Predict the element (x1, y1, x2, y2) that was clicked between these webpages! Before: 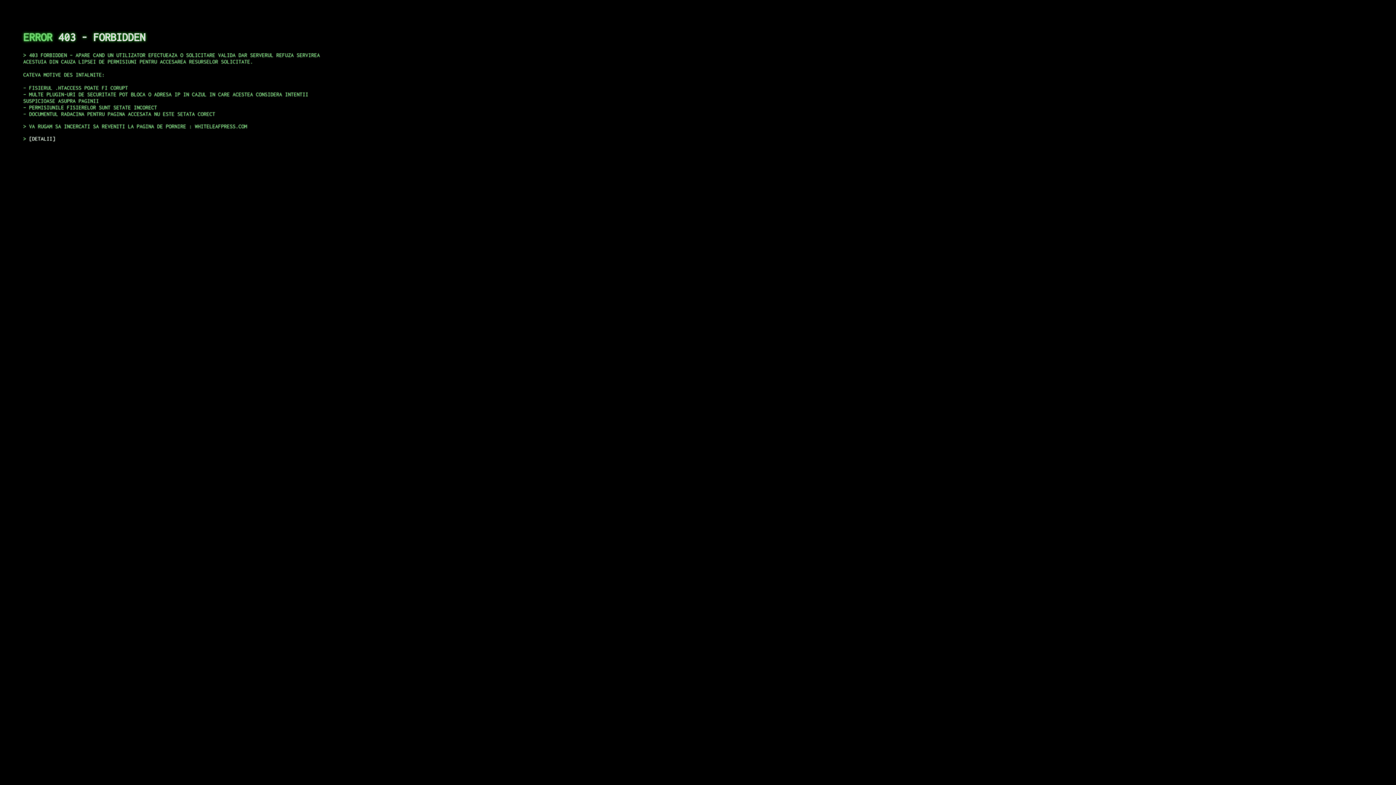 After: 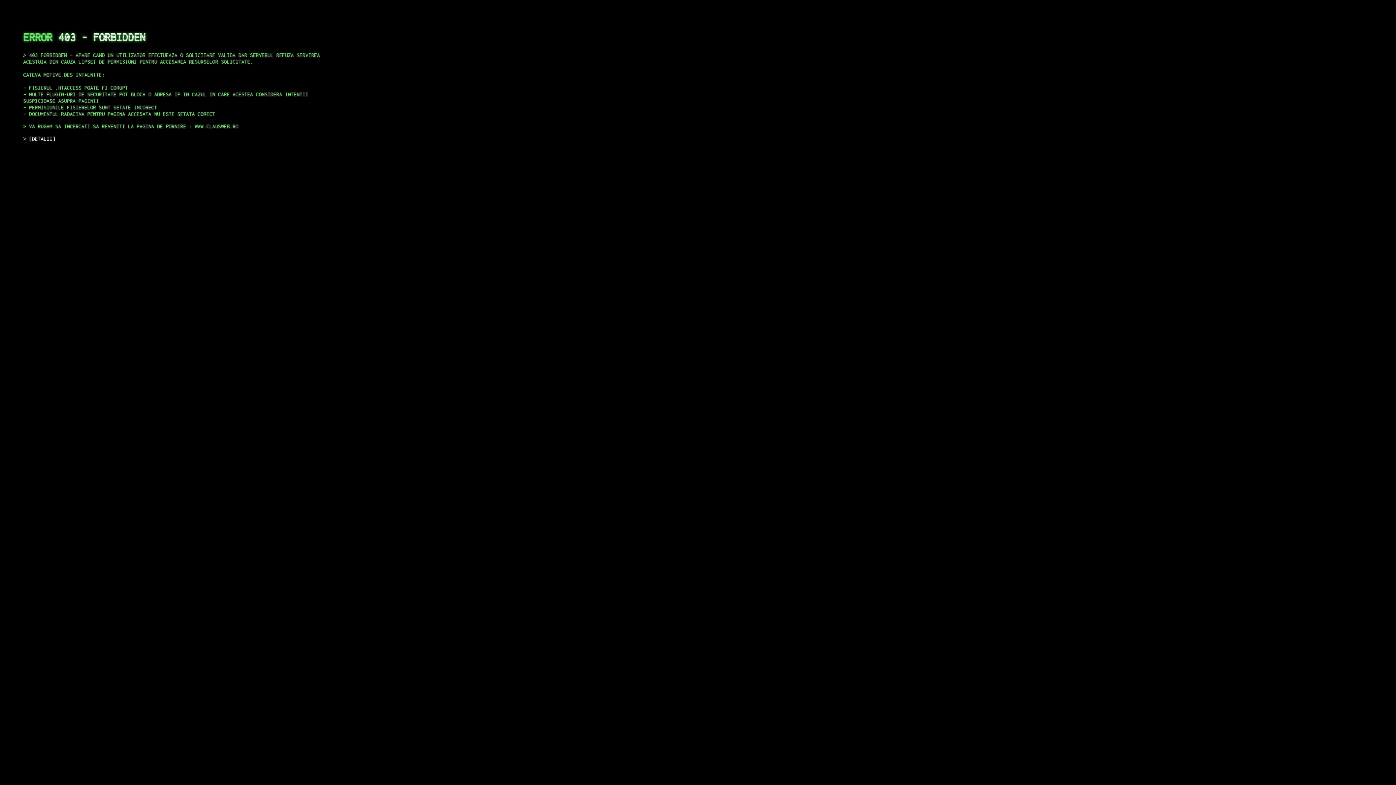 Action: bbox: (29, 135, 55, 141) label: DETALII